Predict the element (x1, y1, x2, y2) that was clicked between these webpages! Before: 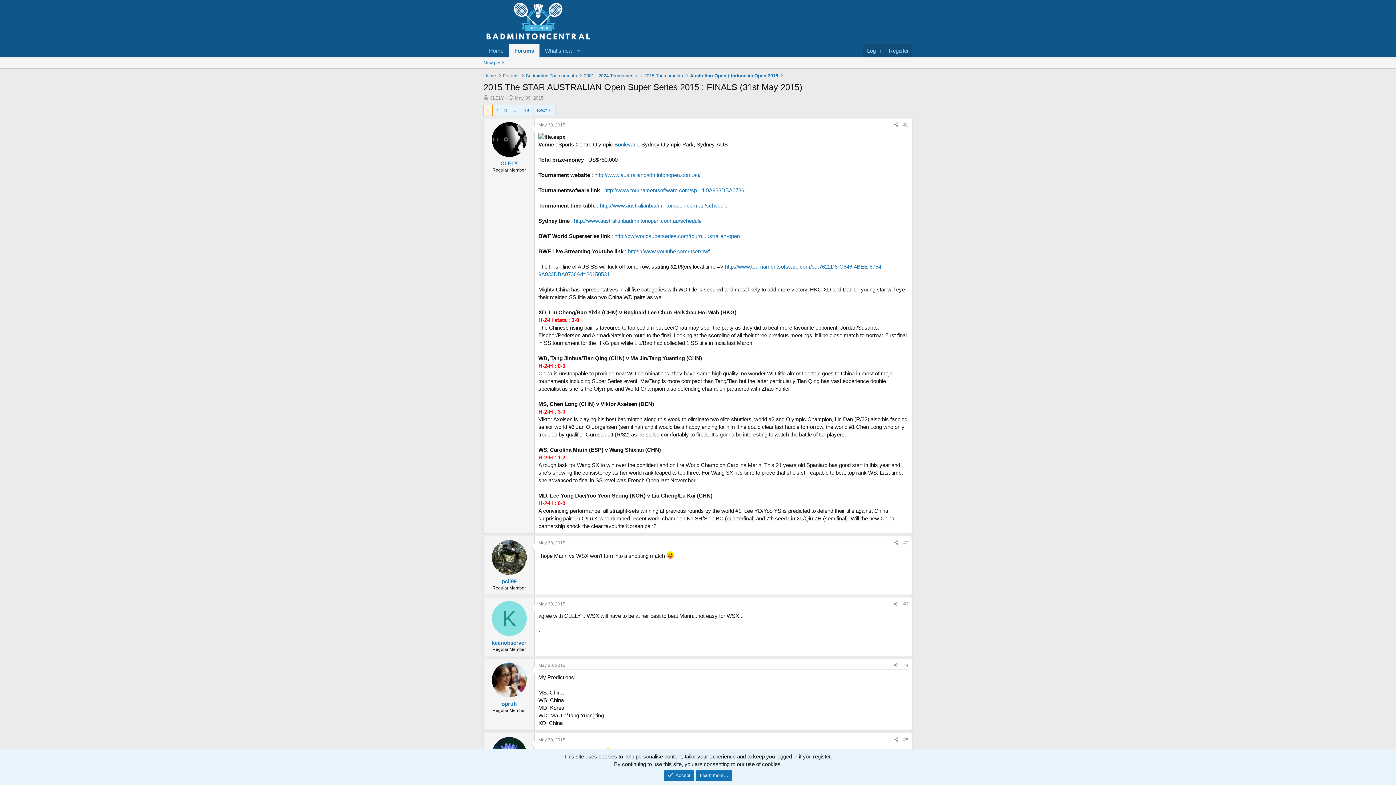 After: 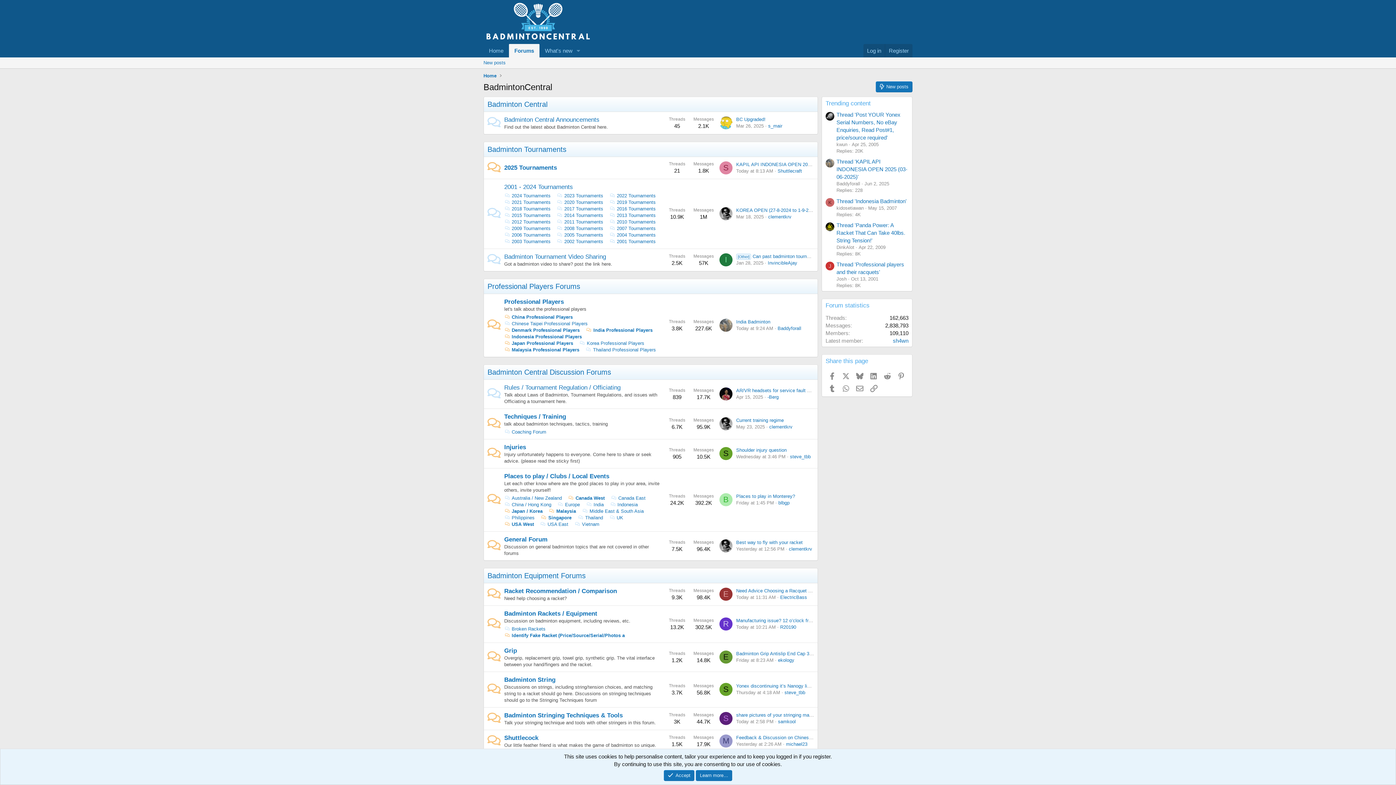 Action: bbox: (501, 71, 520, 80) label: Forums